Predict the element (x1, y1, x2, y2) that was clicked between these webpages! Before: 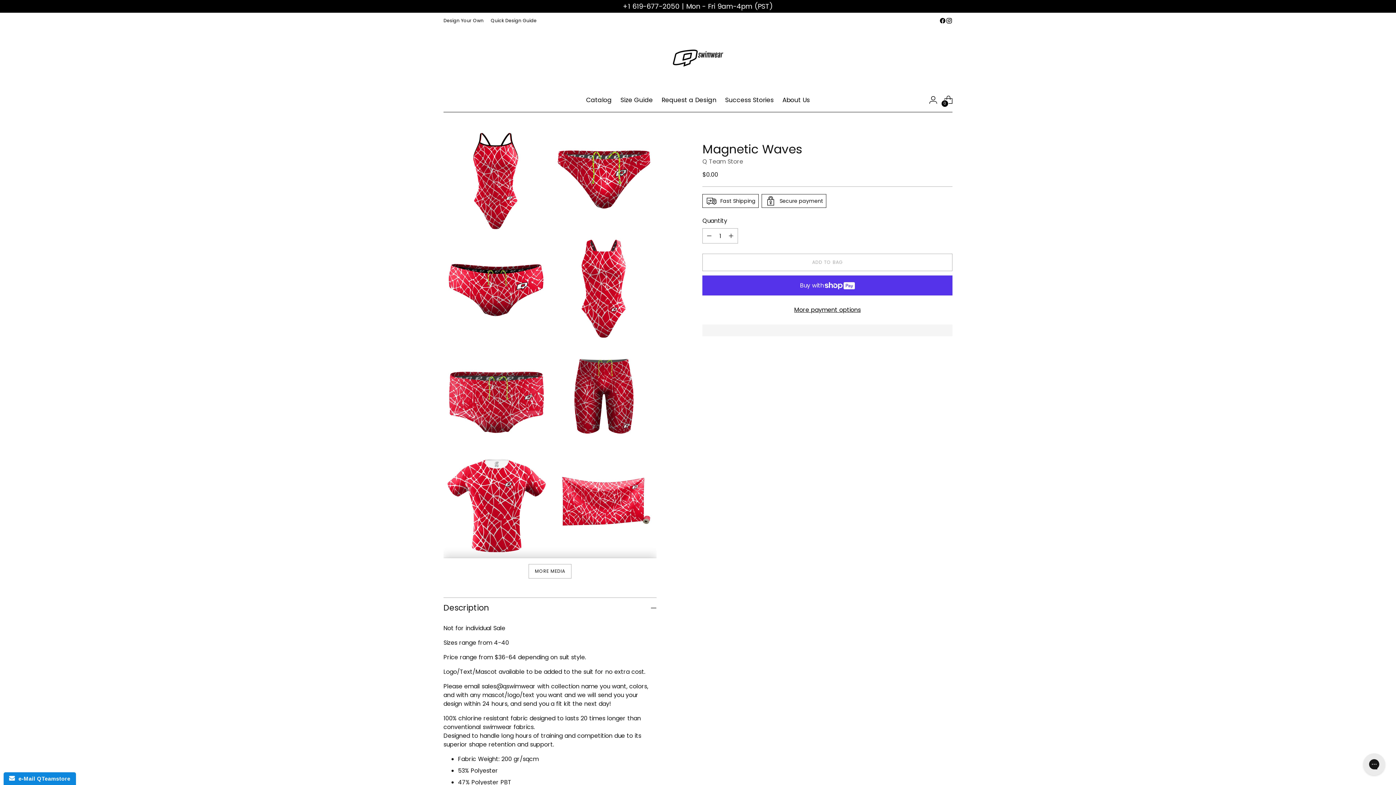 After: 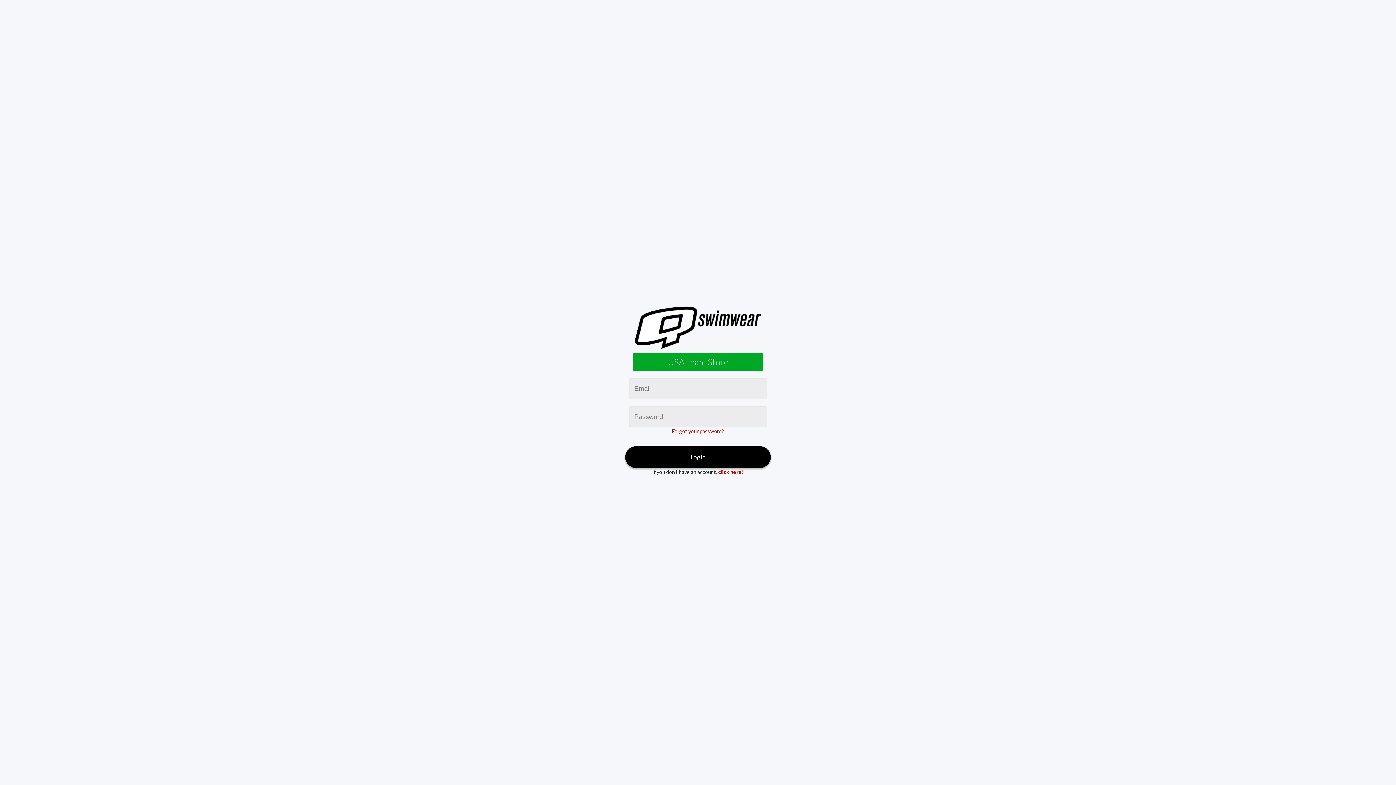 Action: bbox: (443, 12, 483, 28) label: Design Your Own